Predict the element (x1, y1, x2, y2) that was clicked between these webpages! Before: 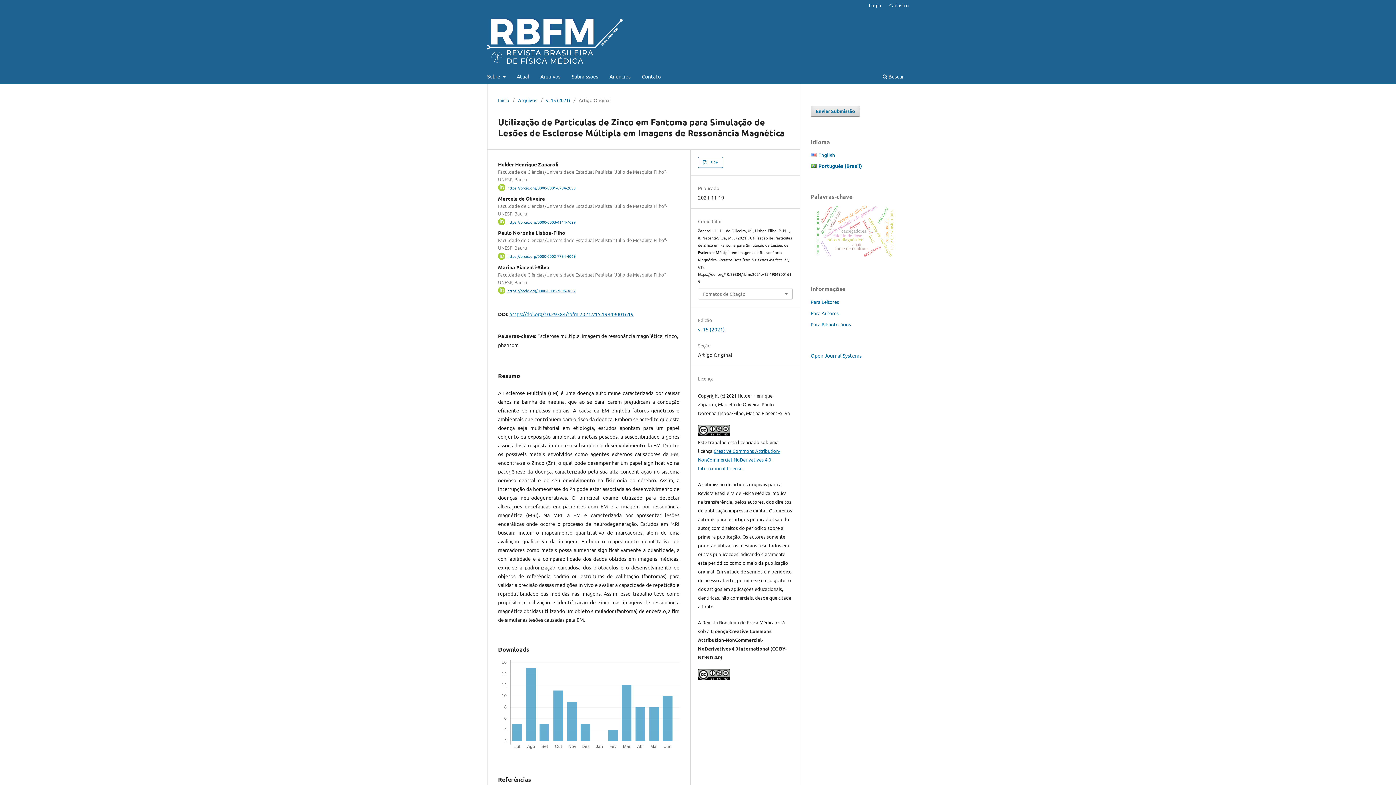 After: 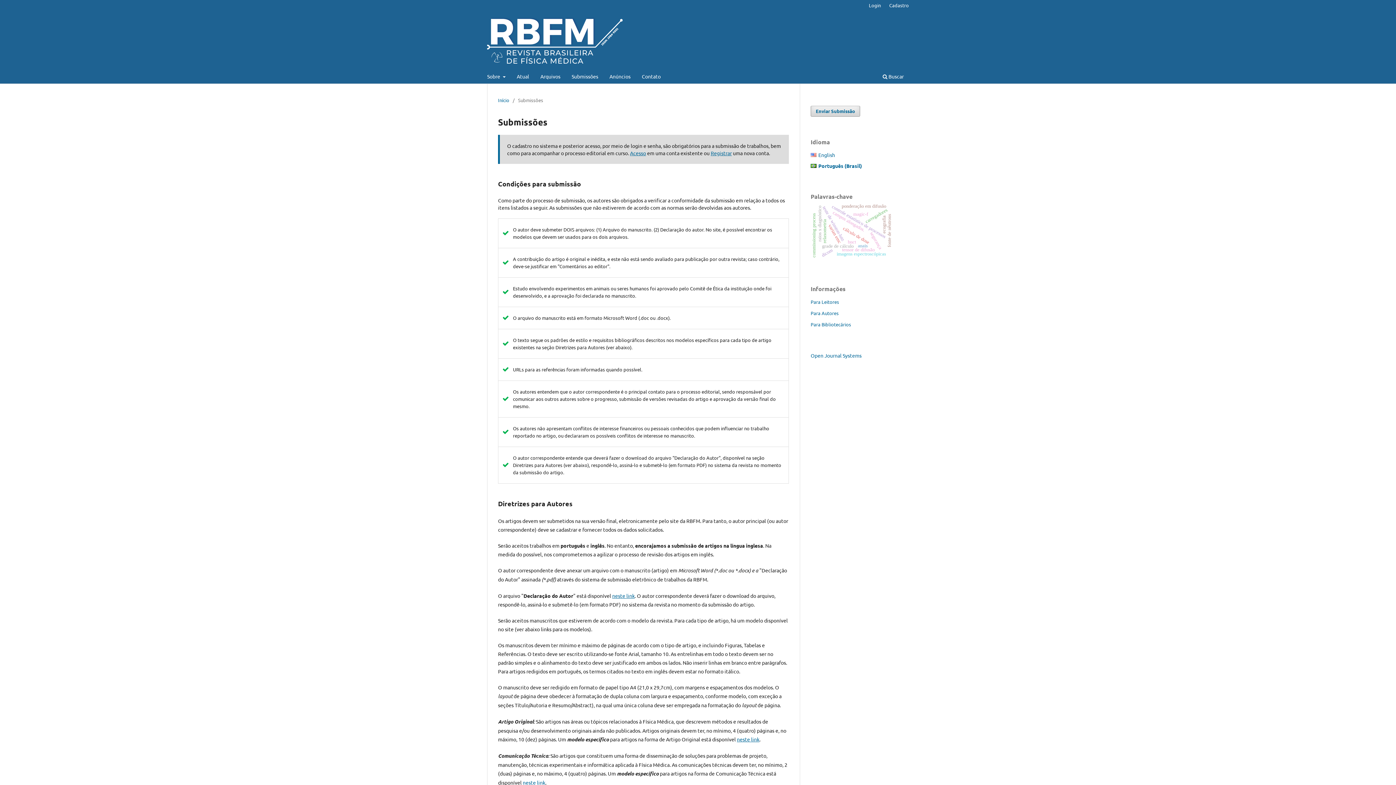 Action: bbox: (569, 70, 600, 83) label: Submissões